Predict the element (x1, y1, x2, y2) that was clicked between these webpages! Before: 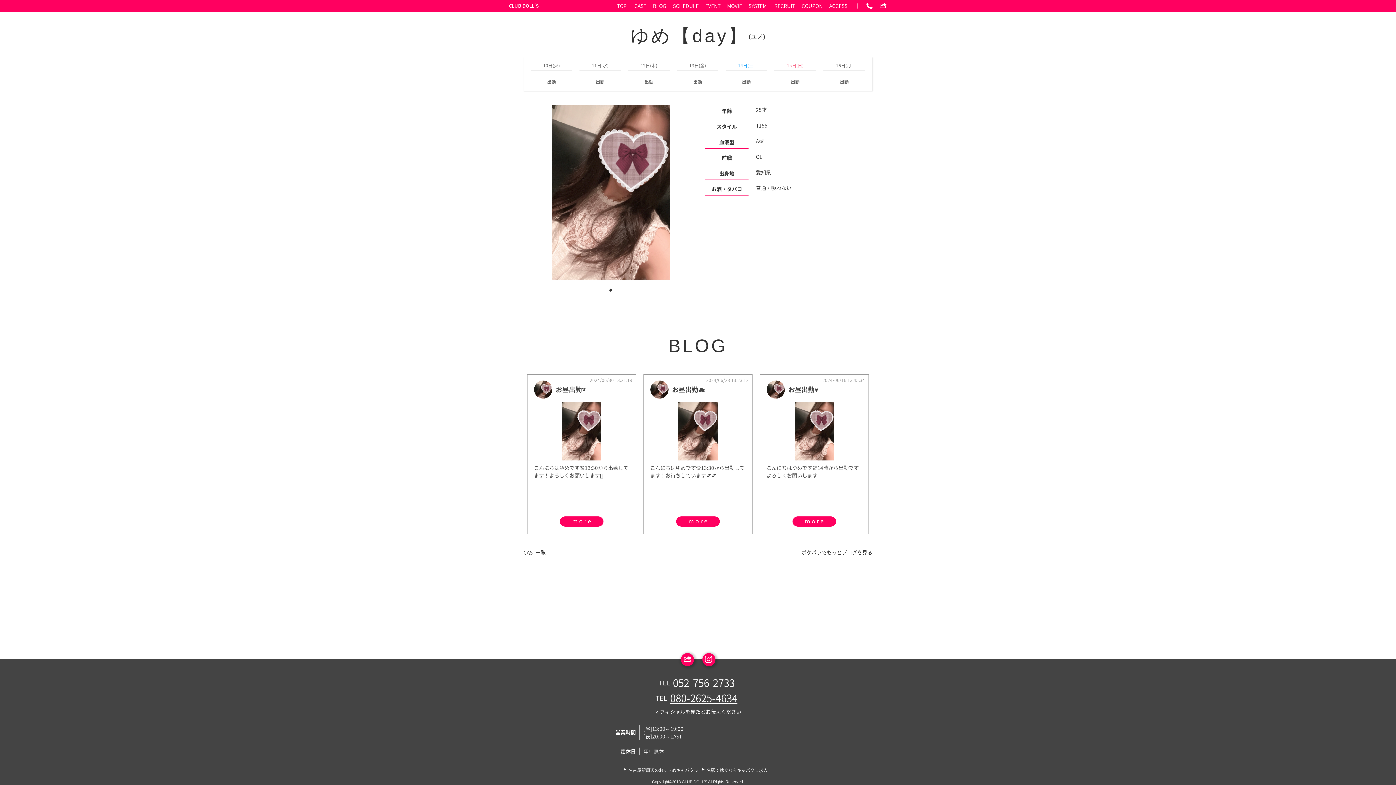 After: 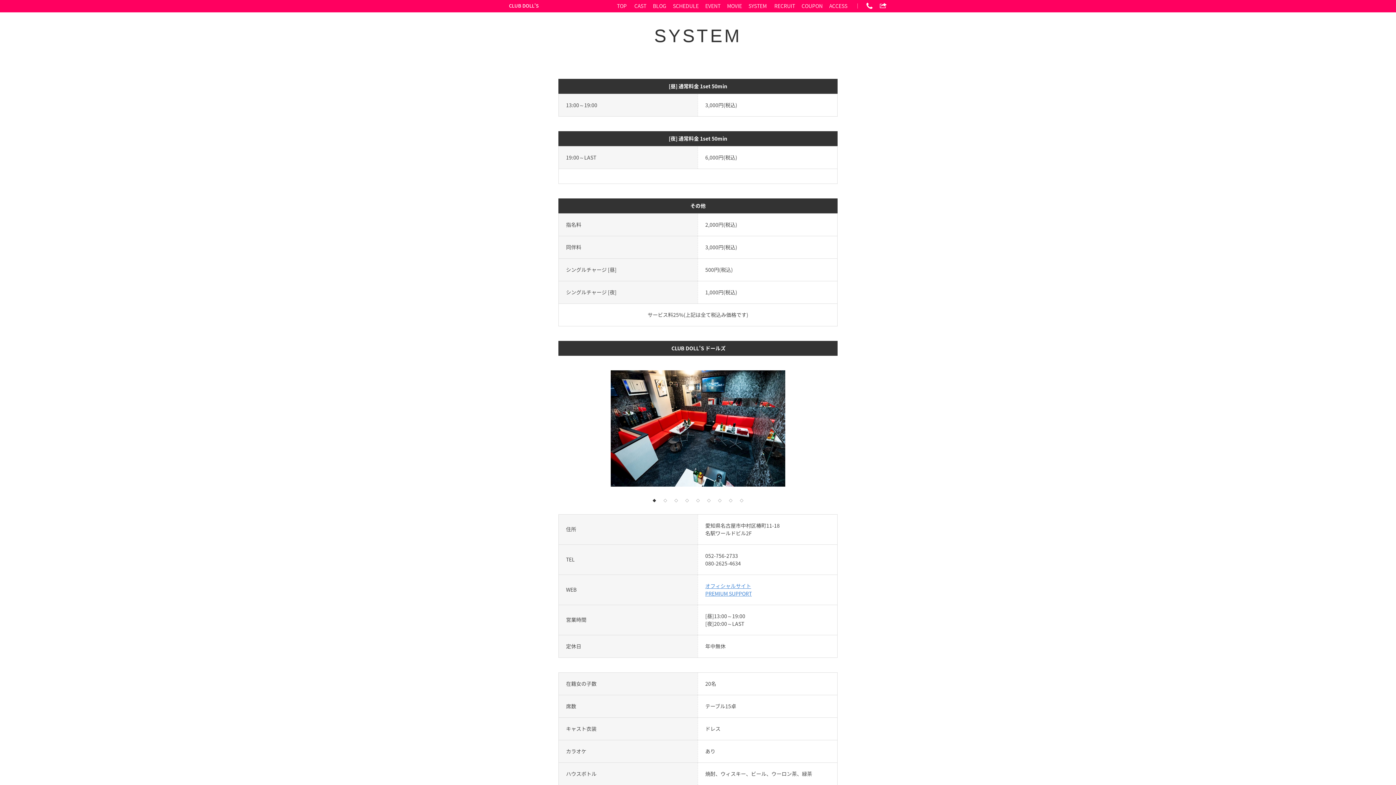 Action: bbox: (748, 2, 766, 9) label: SYSTEM